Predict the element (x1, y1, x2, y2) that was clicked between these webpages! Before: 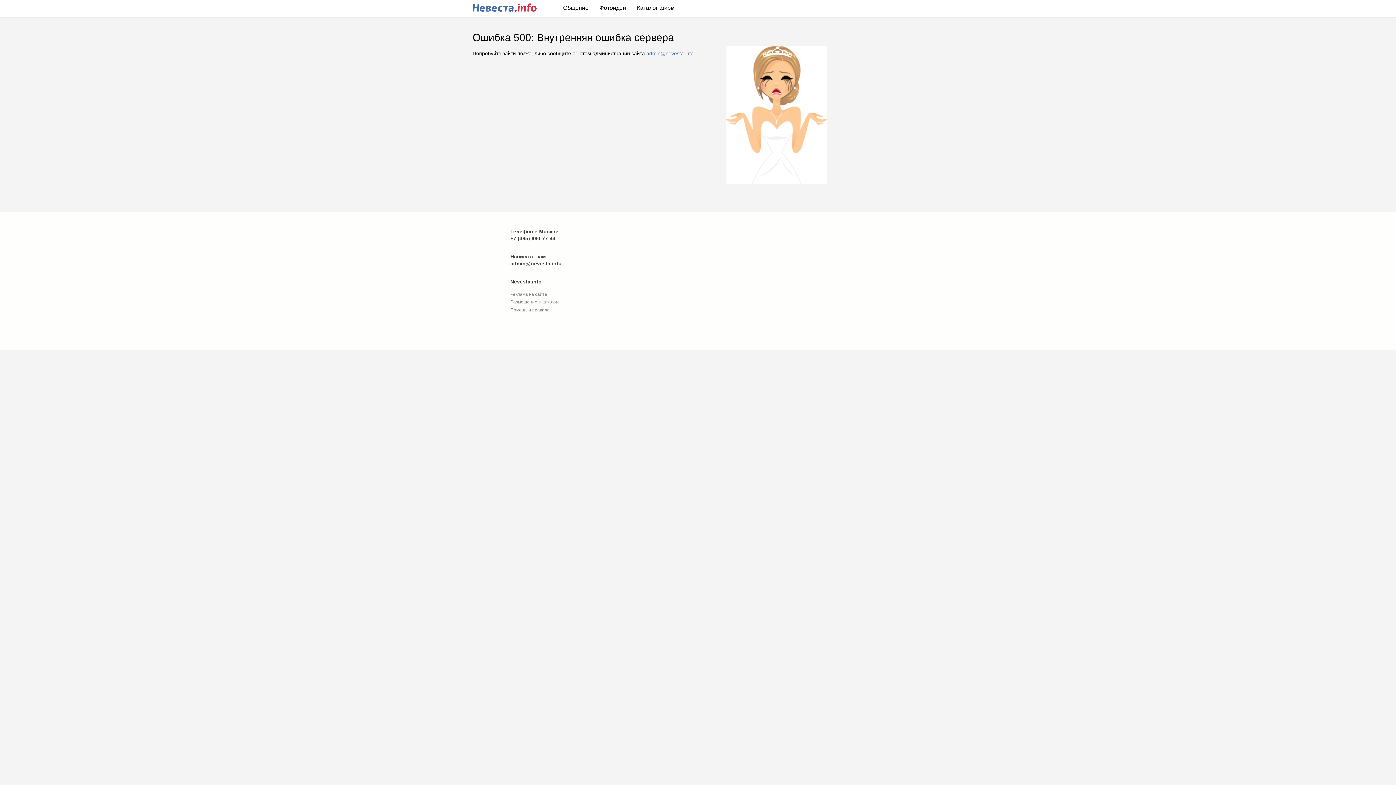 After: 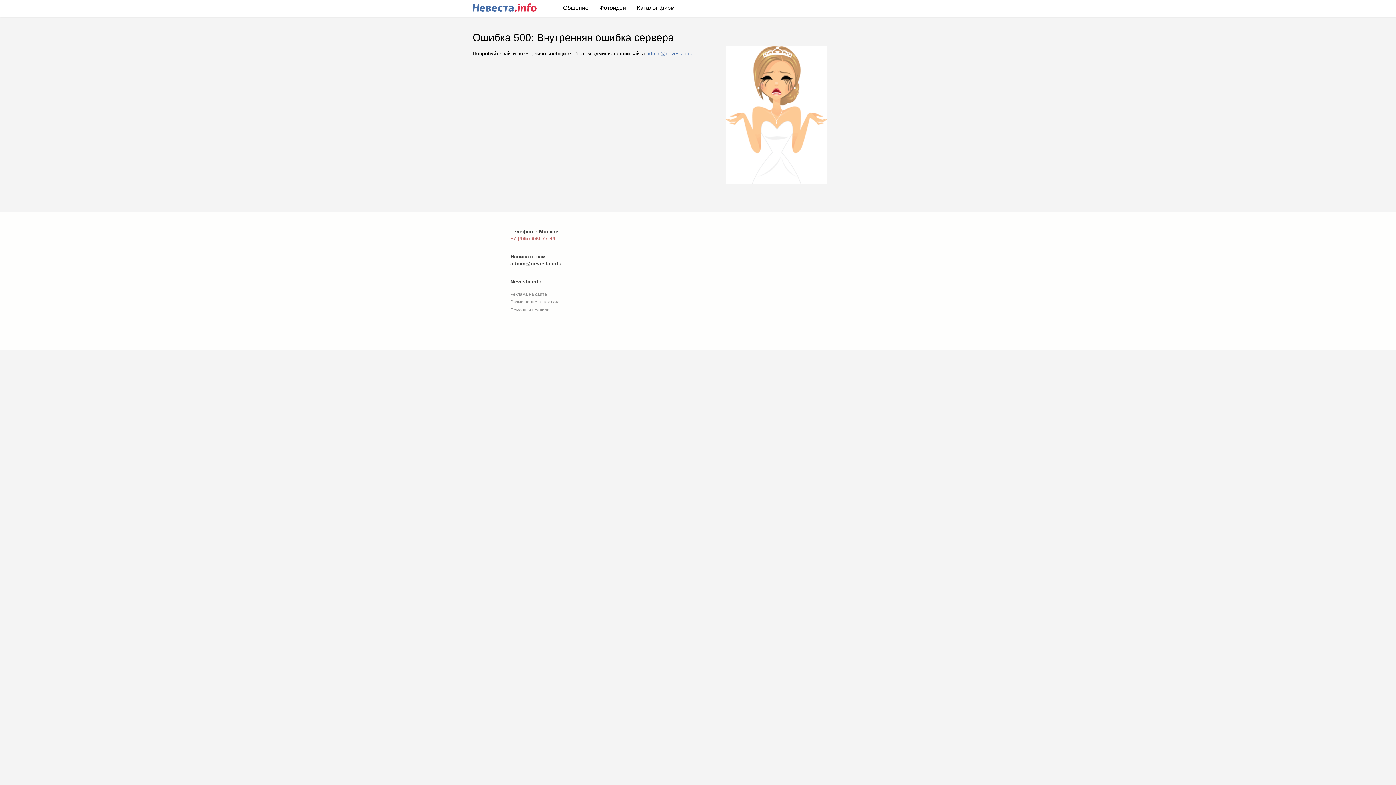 Action: bbox: (510, 235, 555, 241) label: +7 (495) 660-77-44